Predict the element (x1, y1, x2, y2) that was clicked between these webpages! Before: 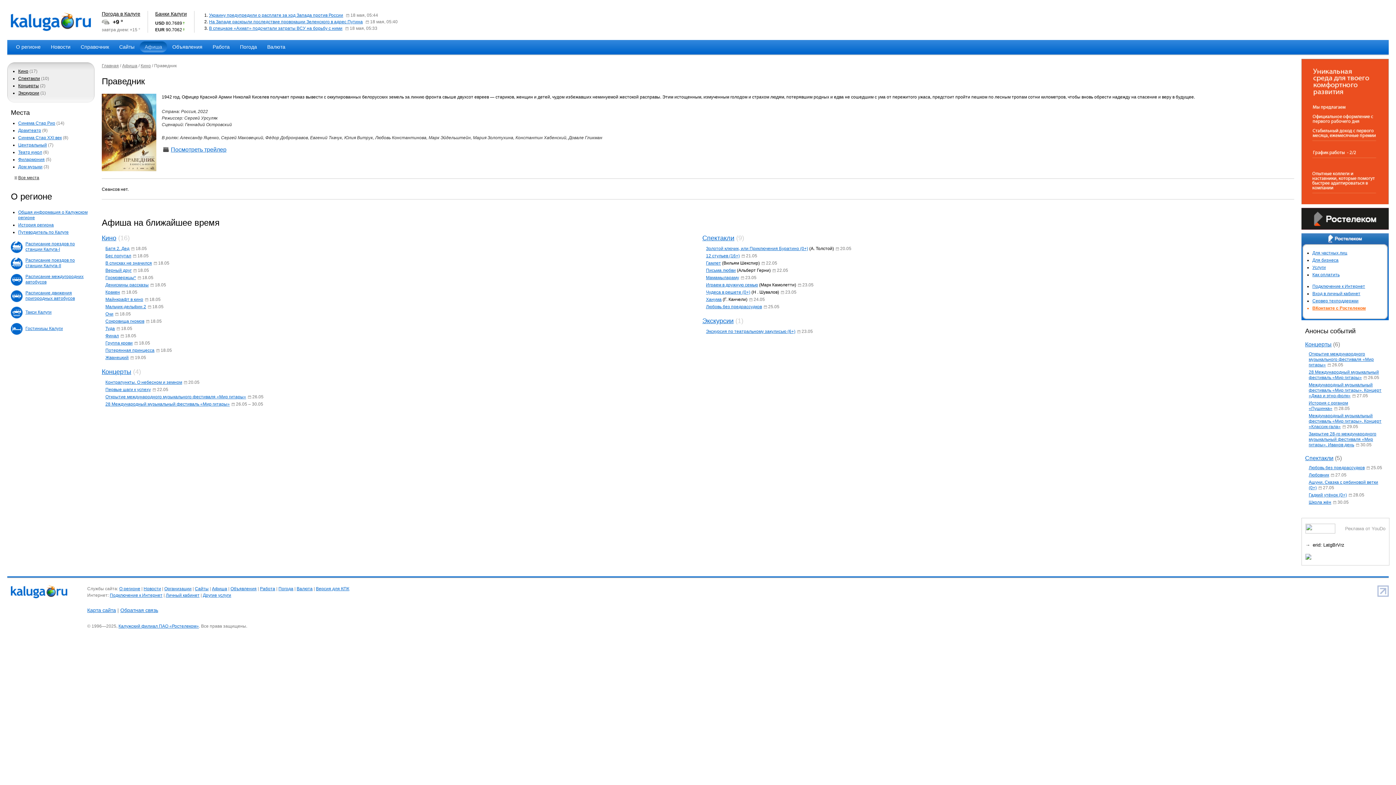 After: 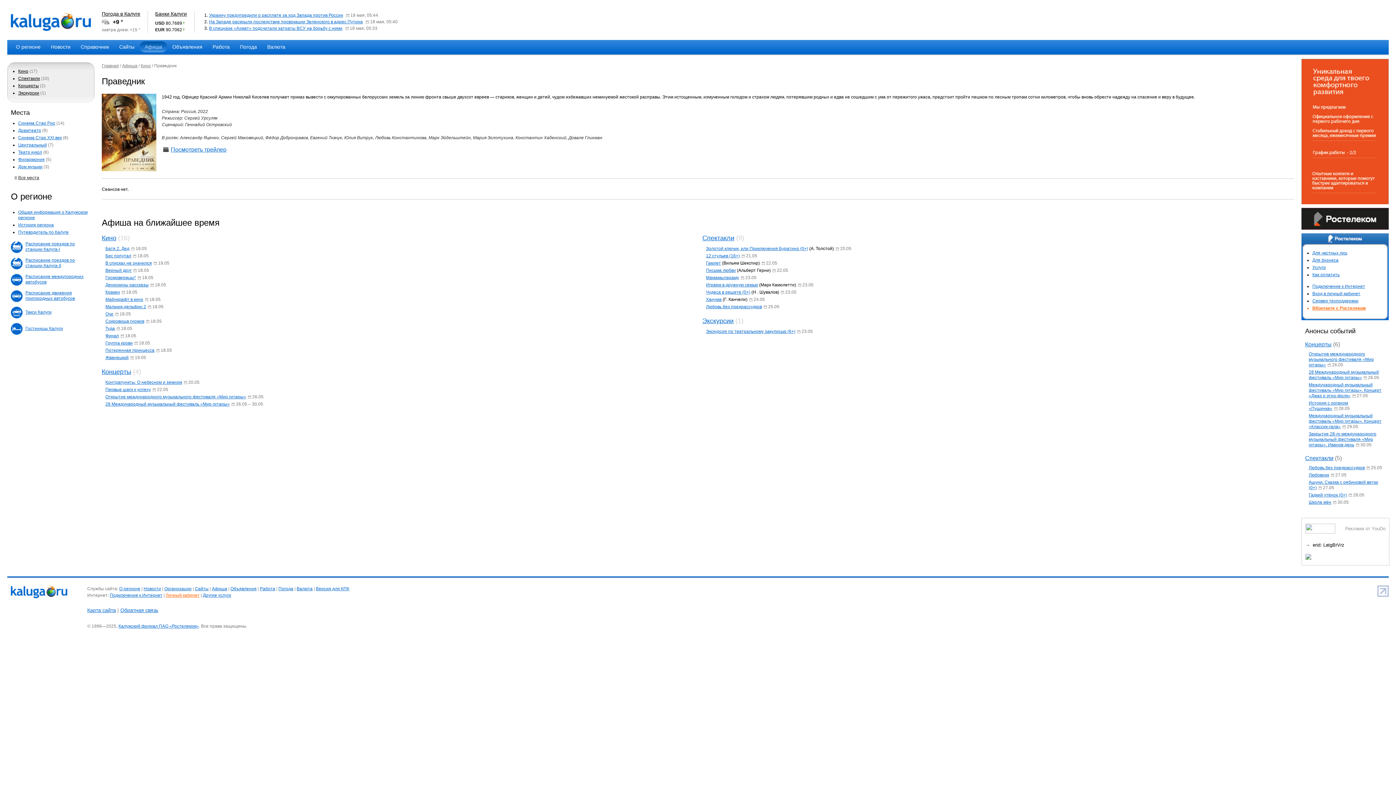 Action: bbox: (165, 593, 199, 598) label: Личный кабинет